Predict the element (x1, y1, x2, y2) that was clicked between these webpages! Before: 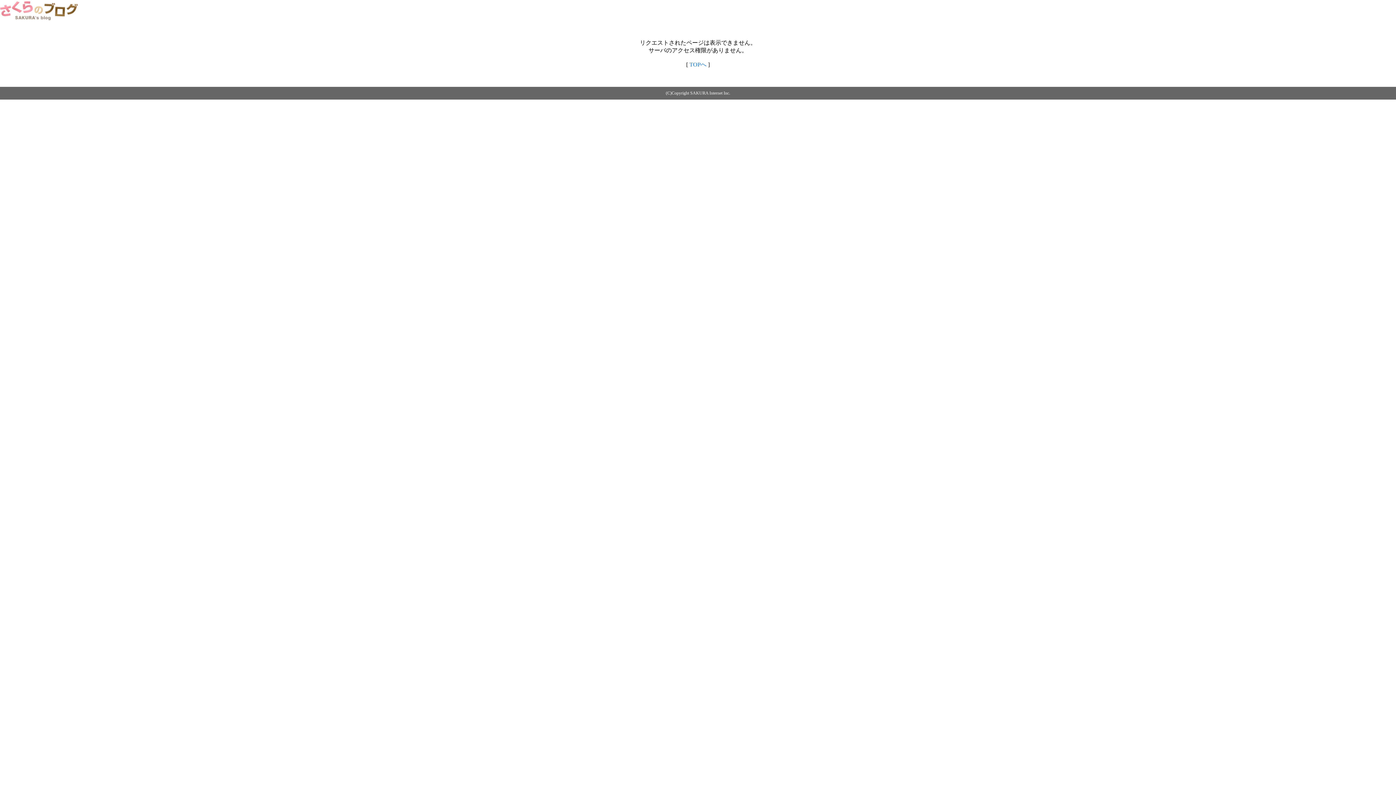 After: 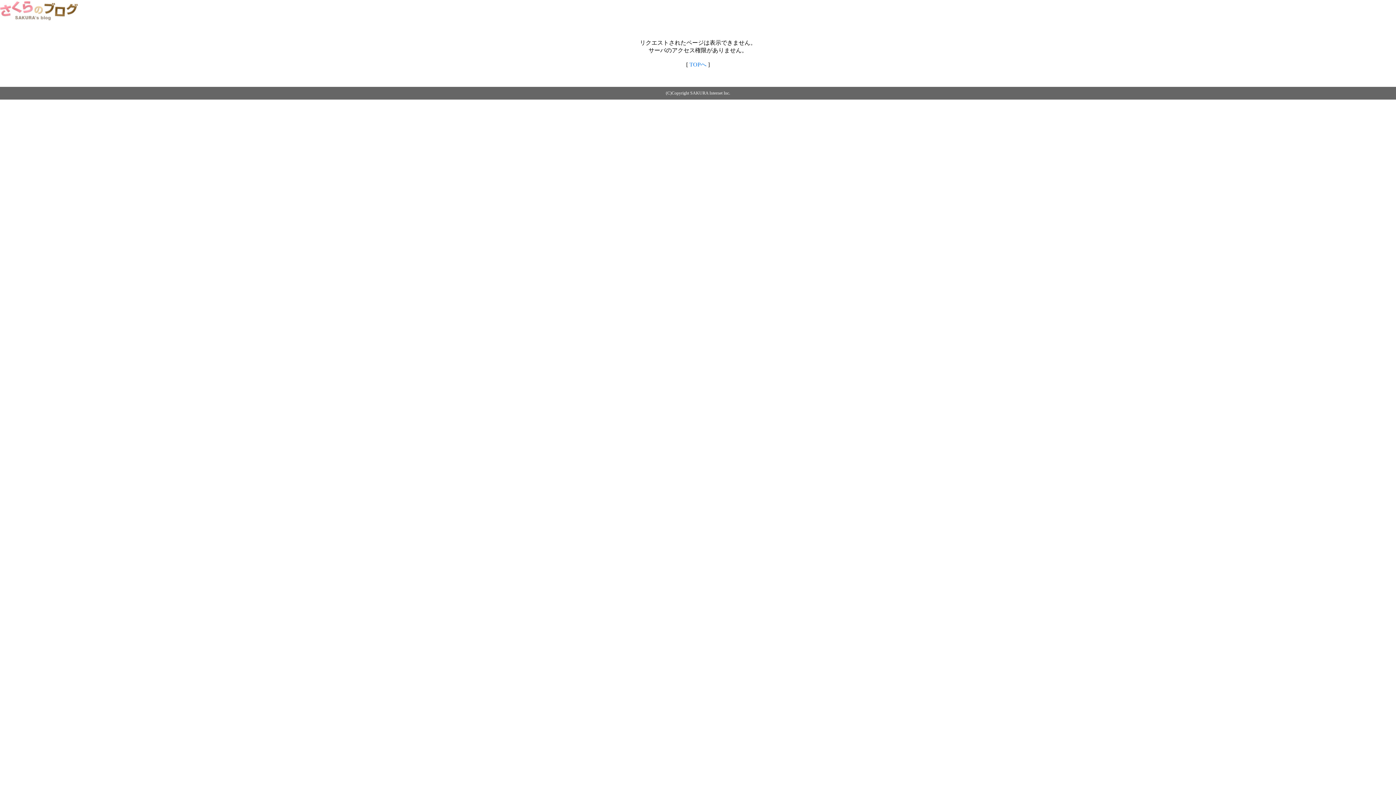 Action: bbox: (0, 14, 79, 20)